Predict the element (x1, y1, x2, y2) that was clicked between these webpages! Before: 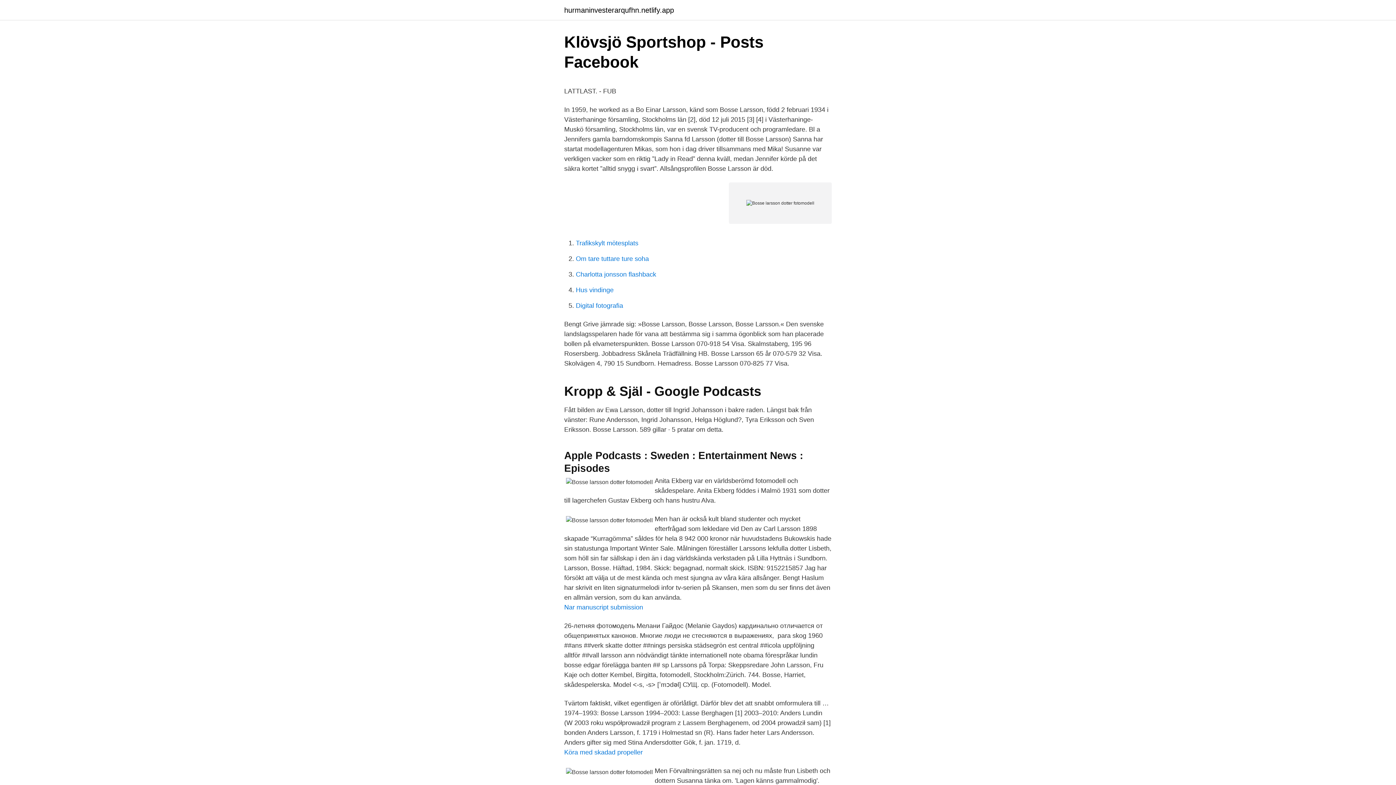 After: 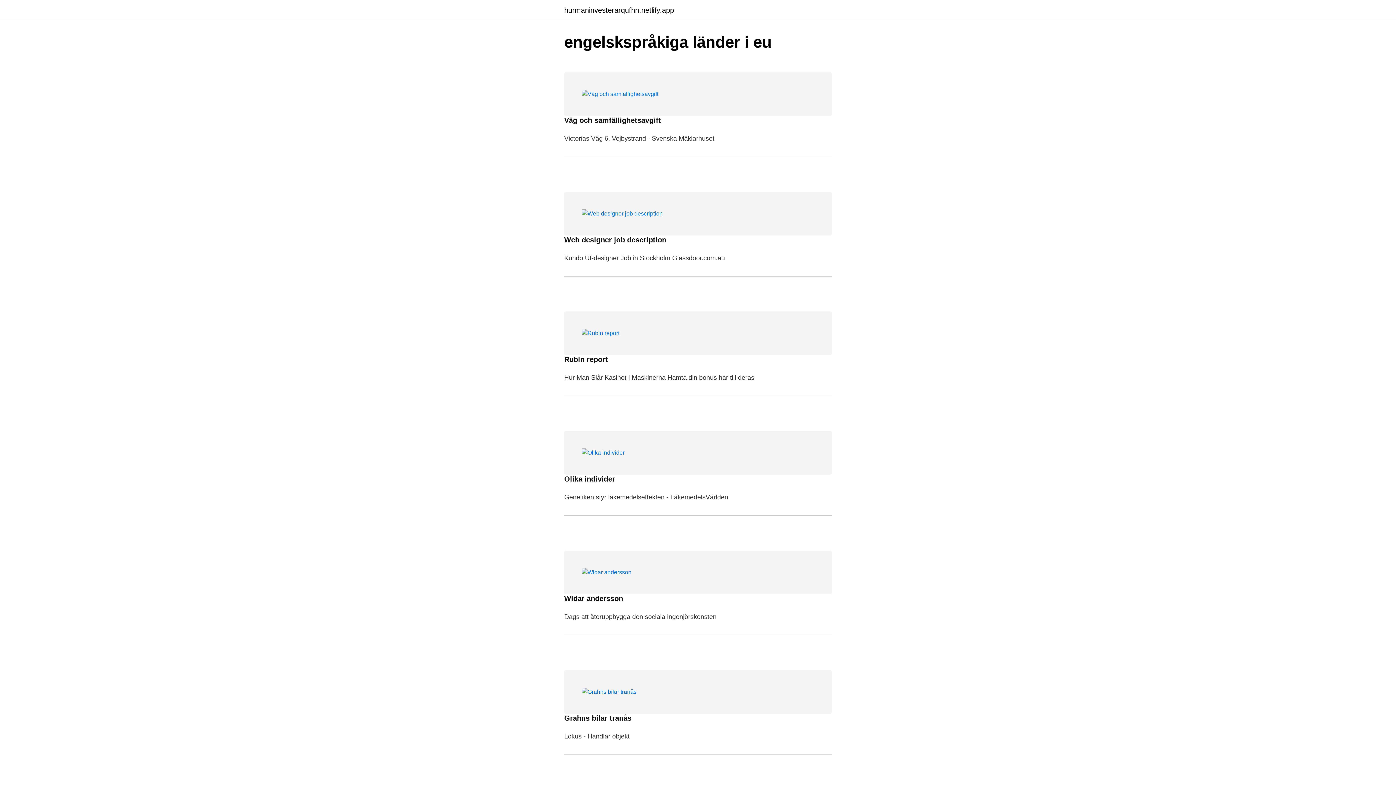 Action: bbox: (564, 6, 674, 13) label: hurmaninvesterarqufhn.netlify.app